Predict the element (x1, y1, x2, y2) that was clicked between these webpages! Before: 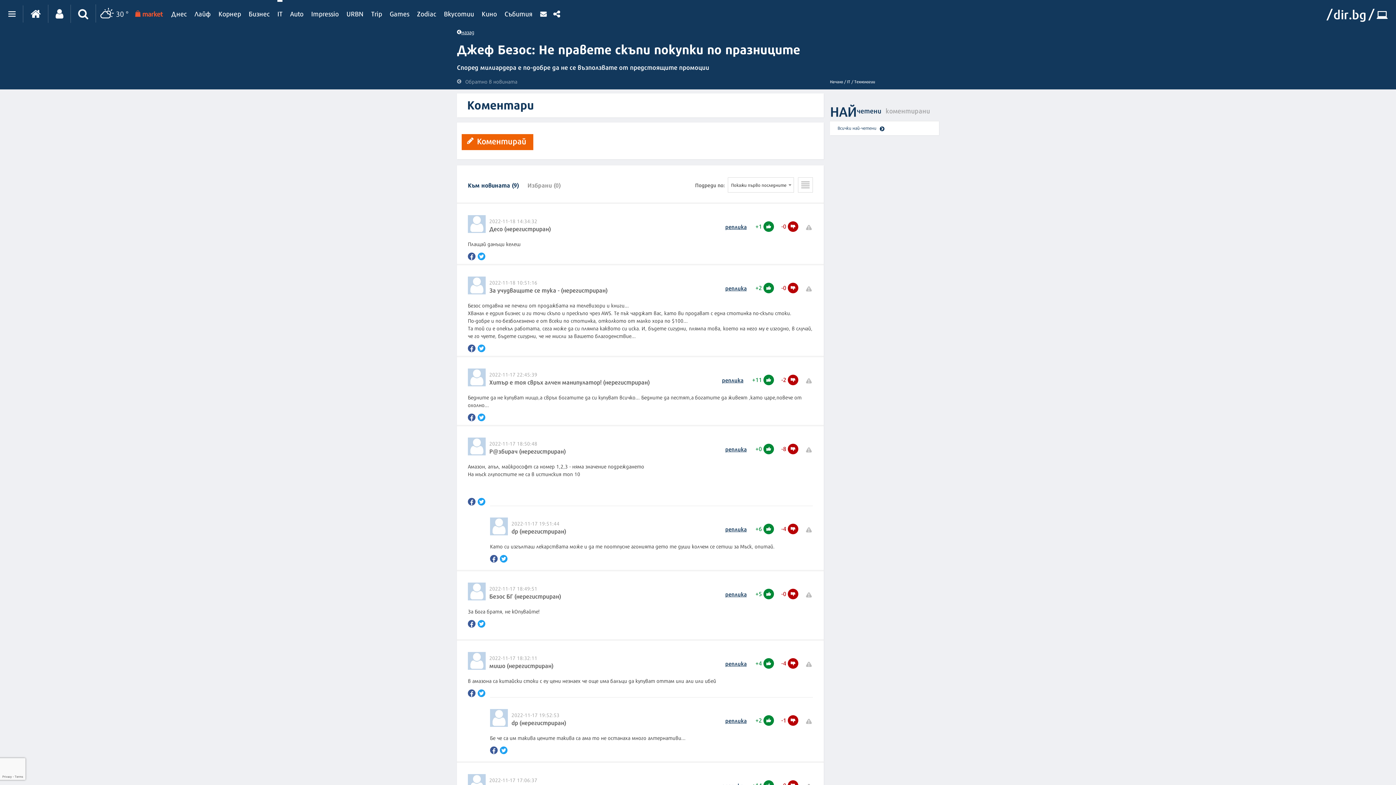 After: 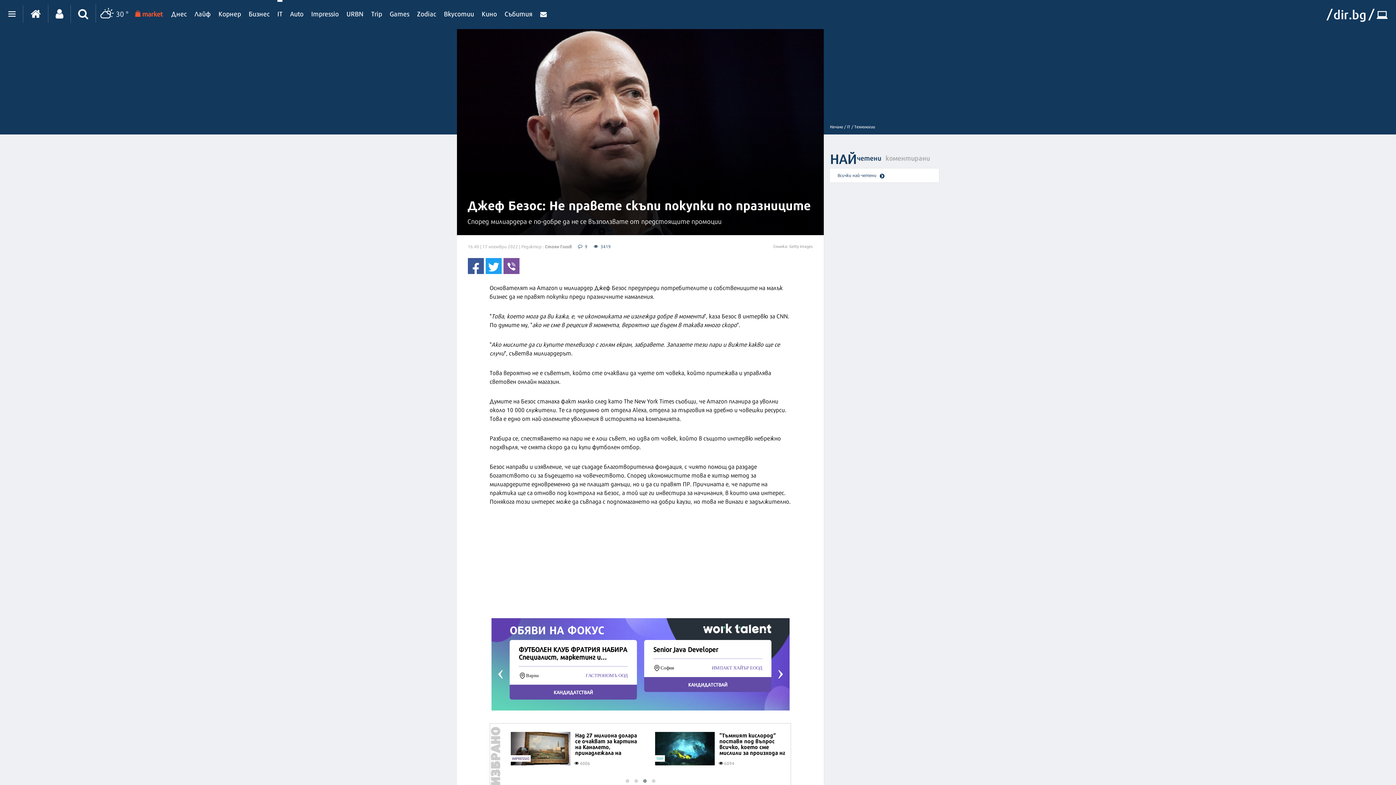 Action: label: Джеф Безос: Не правете скъпи покупки по празниците bbox: (457, 38, 800, 58)